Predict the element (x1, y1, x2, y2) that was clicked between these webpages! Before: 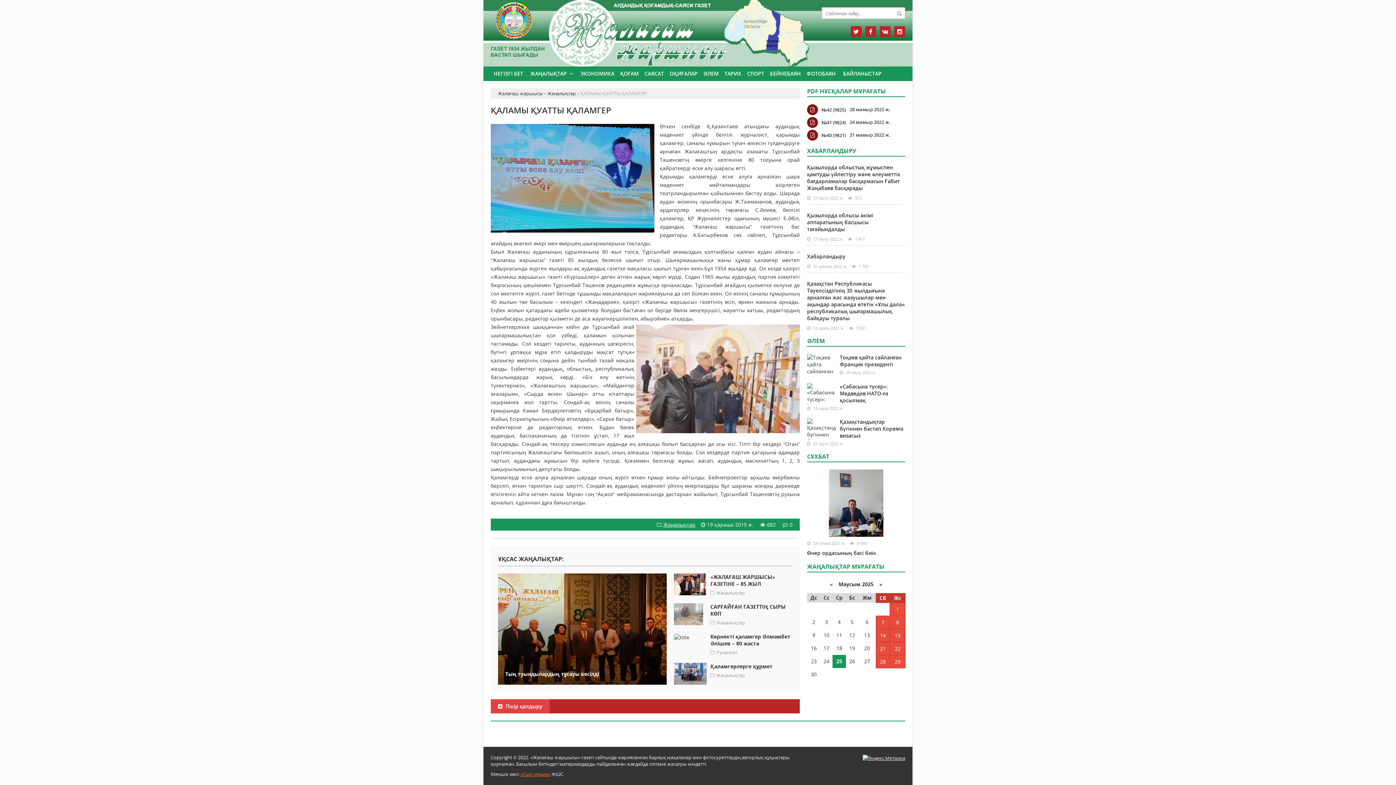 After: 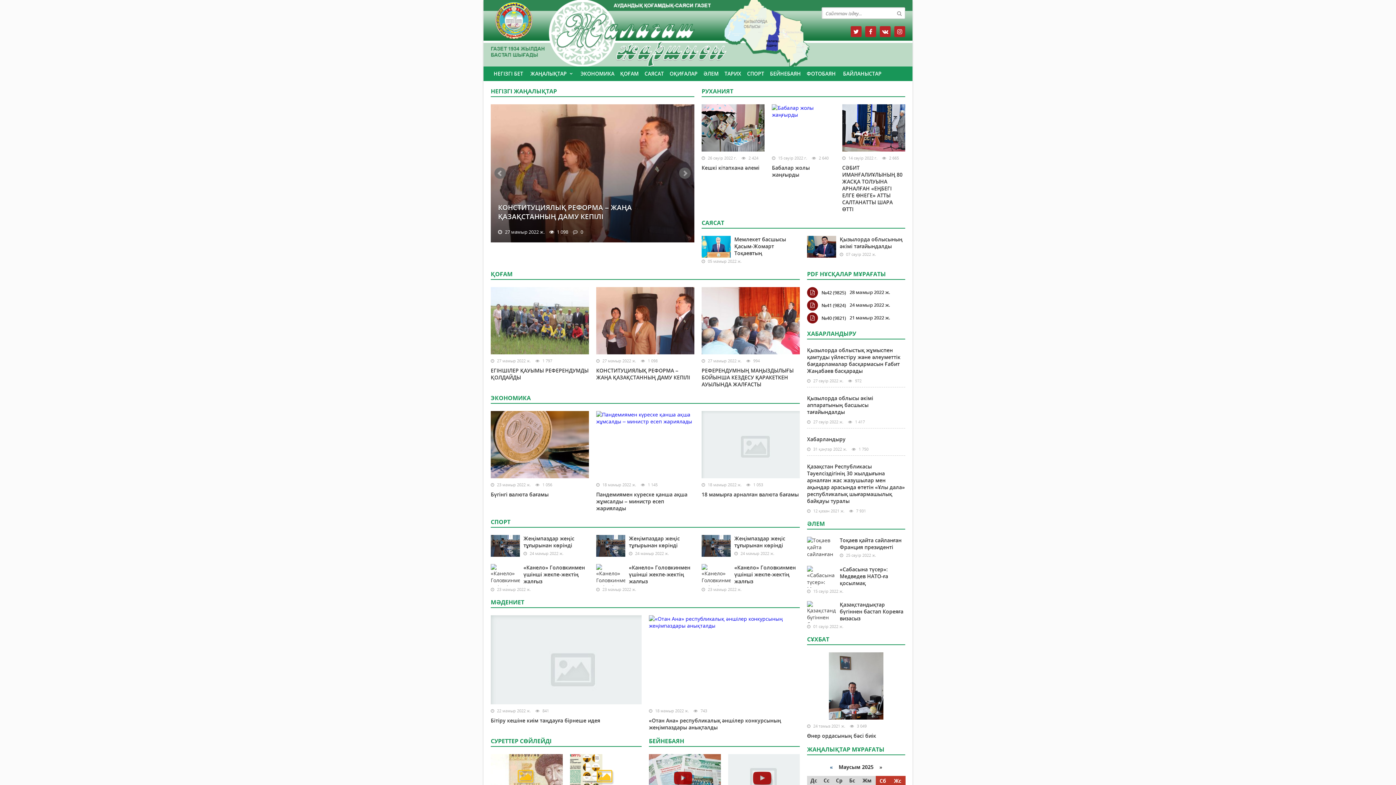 Action: bbox: (490, 66, 526, 81) label: НЕГІЗГІ БЕТ